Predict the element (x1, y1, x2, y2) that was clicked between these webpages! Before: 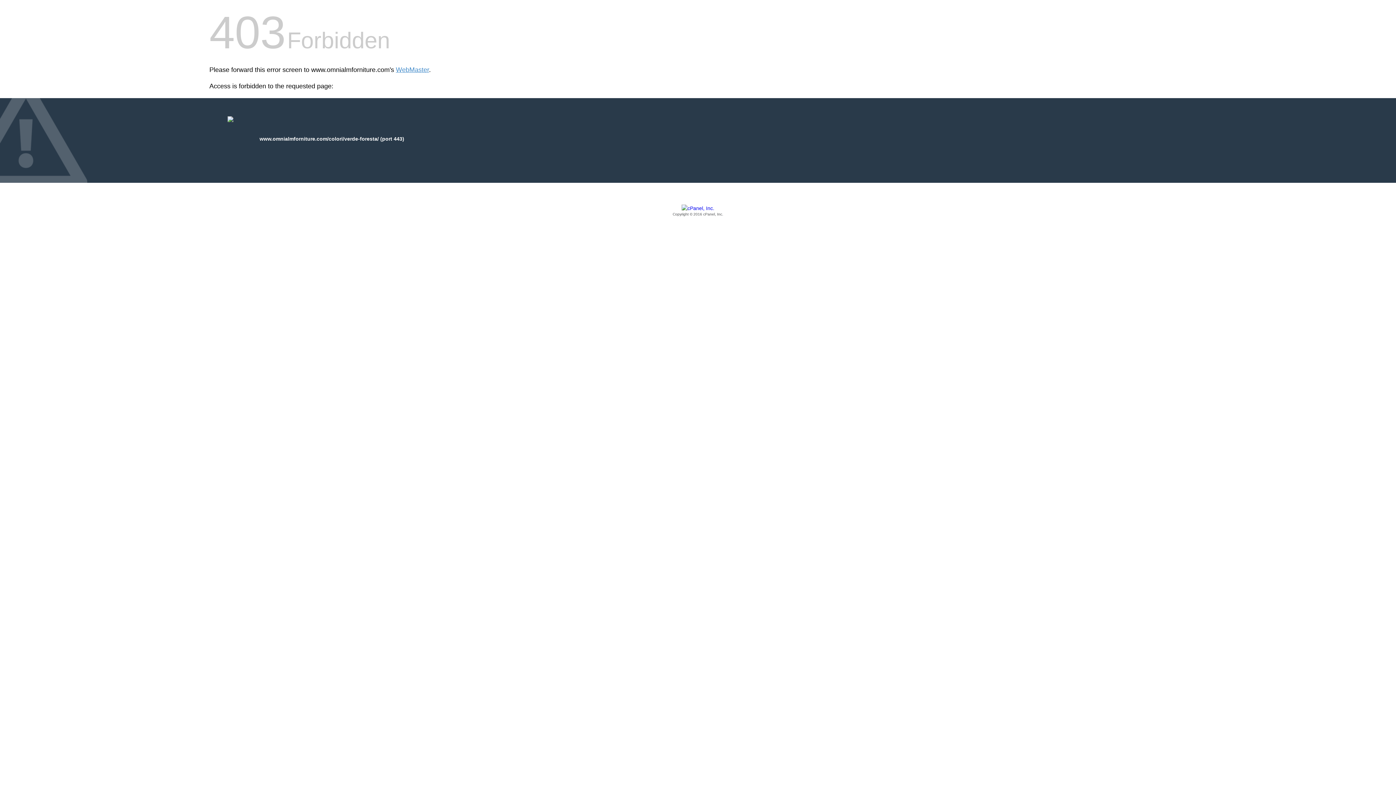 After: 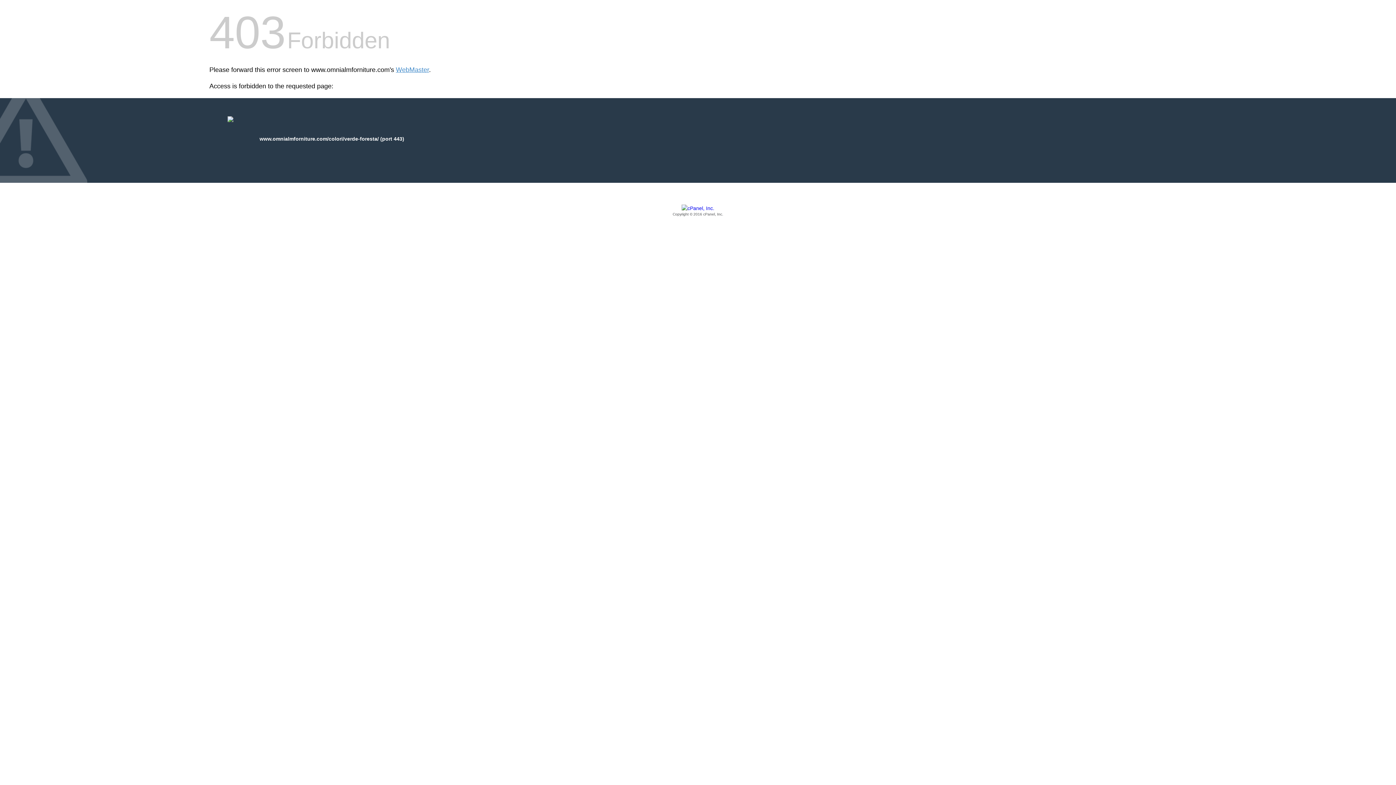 Action: label: Copyright © 2016 cPanel, Inc. bbox: (209, 205, 1186, 217)